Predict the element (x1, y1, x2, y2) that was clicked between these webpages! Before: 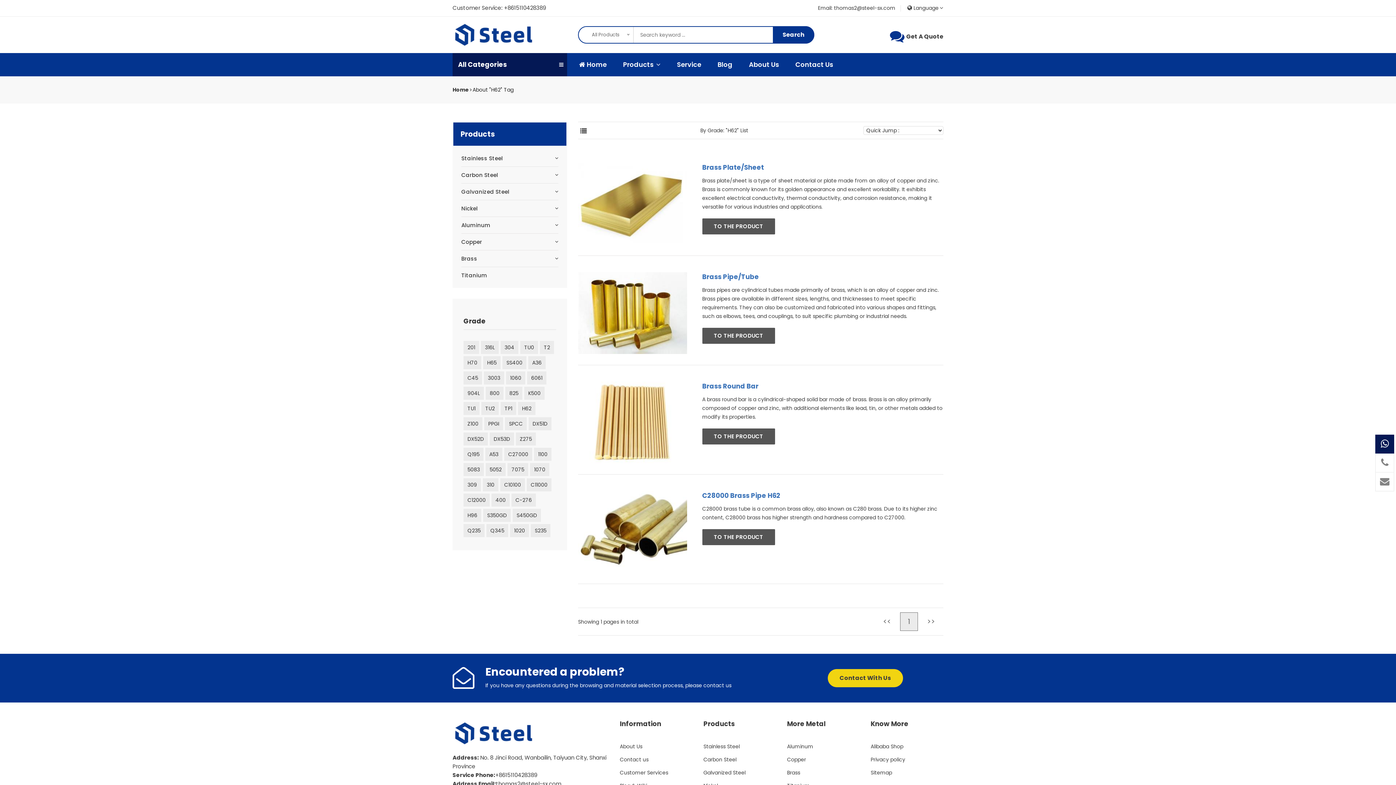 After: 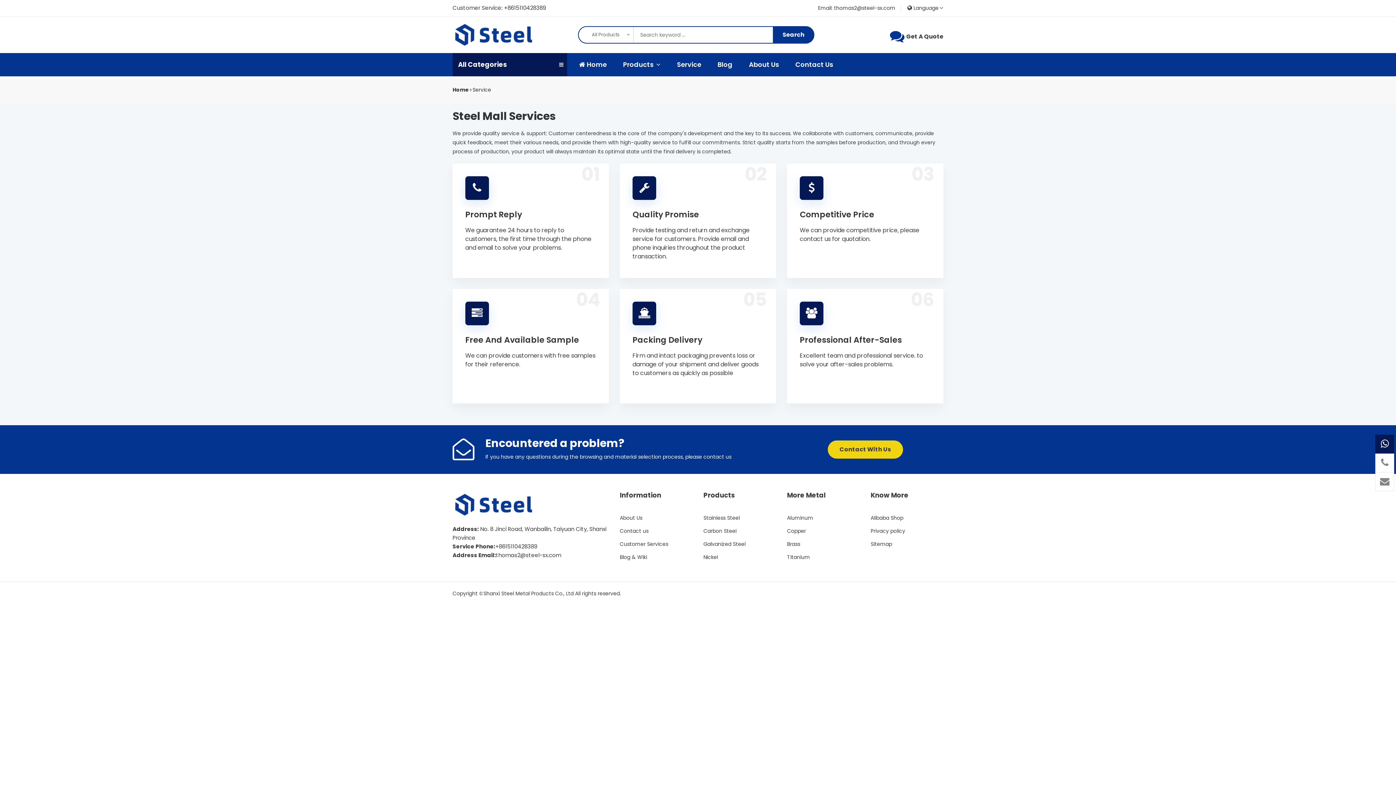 Action: label: Customer Services bbox: (620, 766, 668, 779)